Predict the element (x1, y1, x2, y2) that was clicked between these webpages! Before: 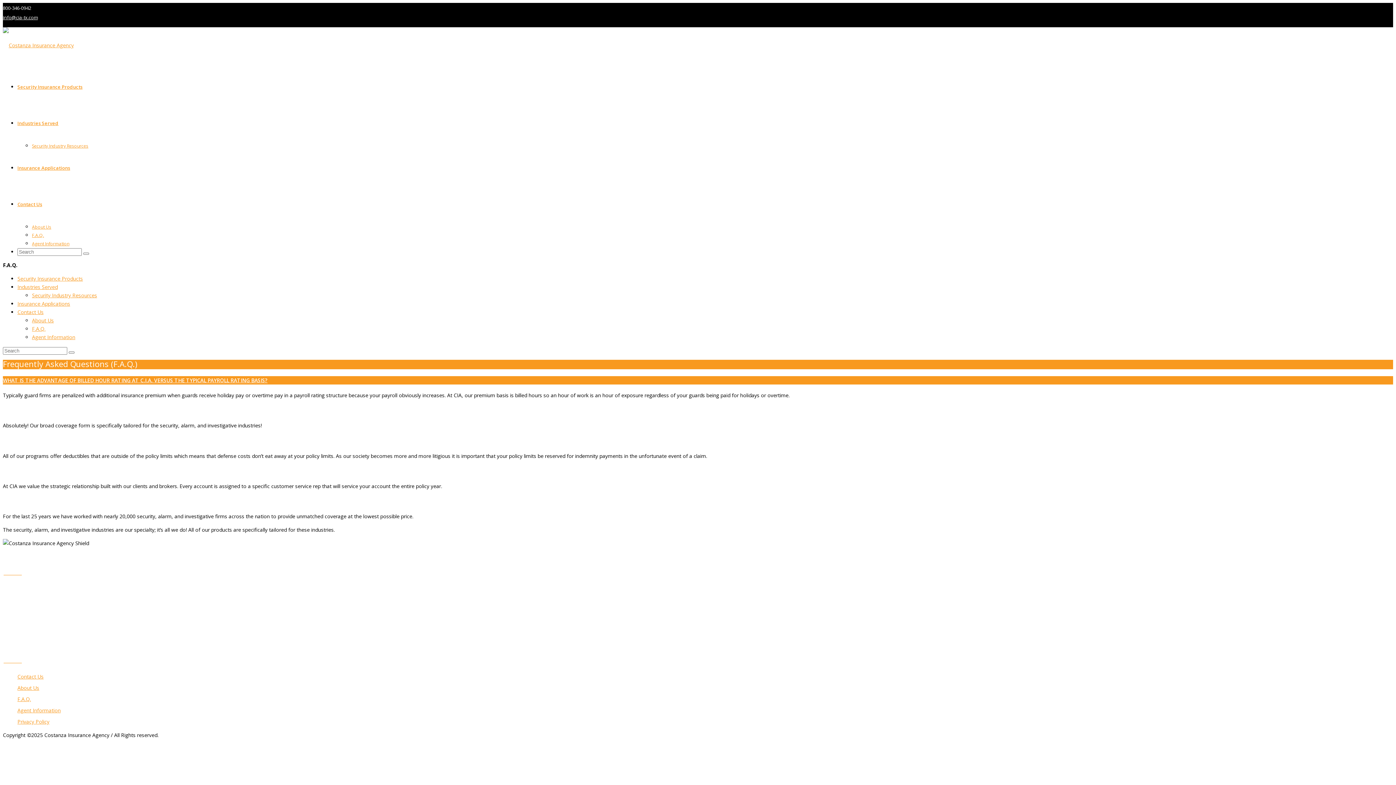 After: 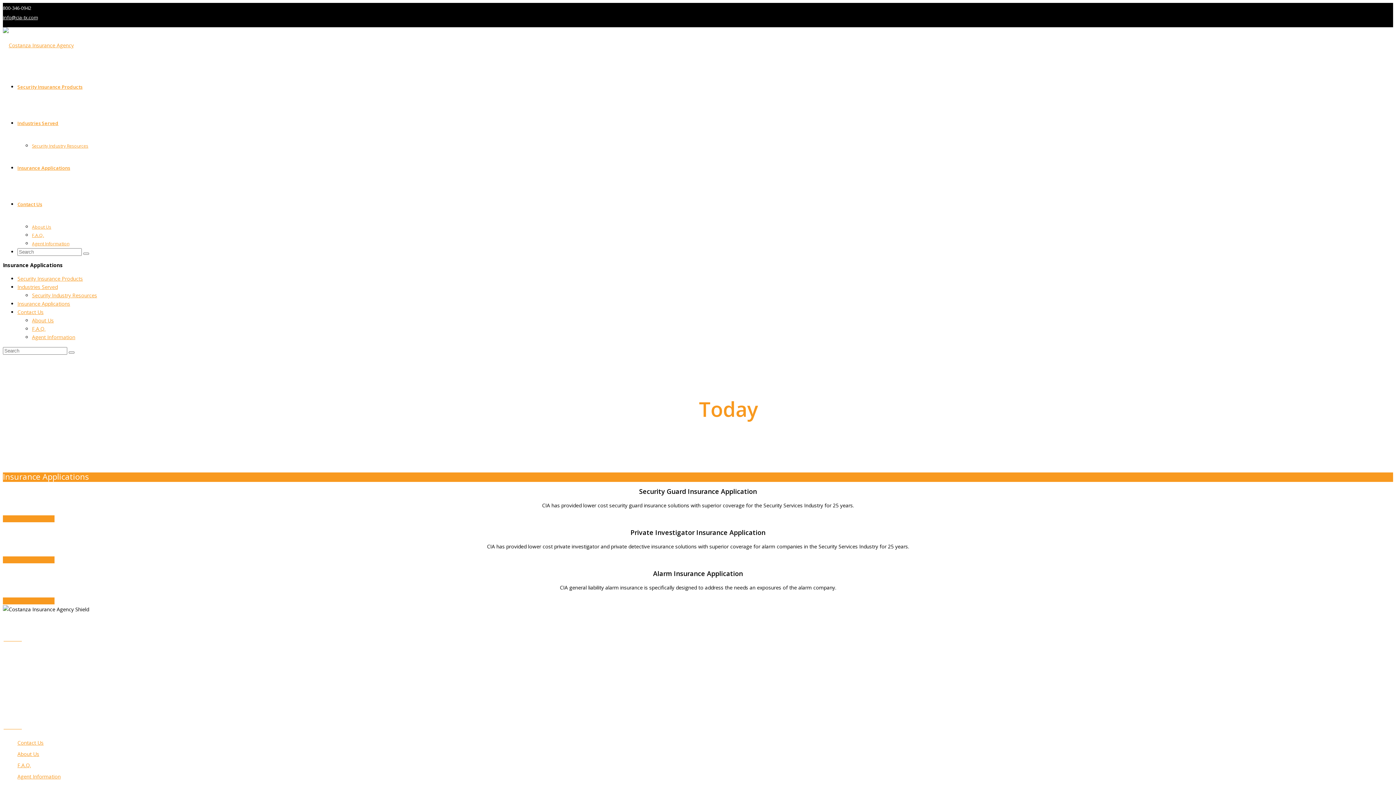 Action: bbox: (17, 300, 70, 307) label: Insurance Applications